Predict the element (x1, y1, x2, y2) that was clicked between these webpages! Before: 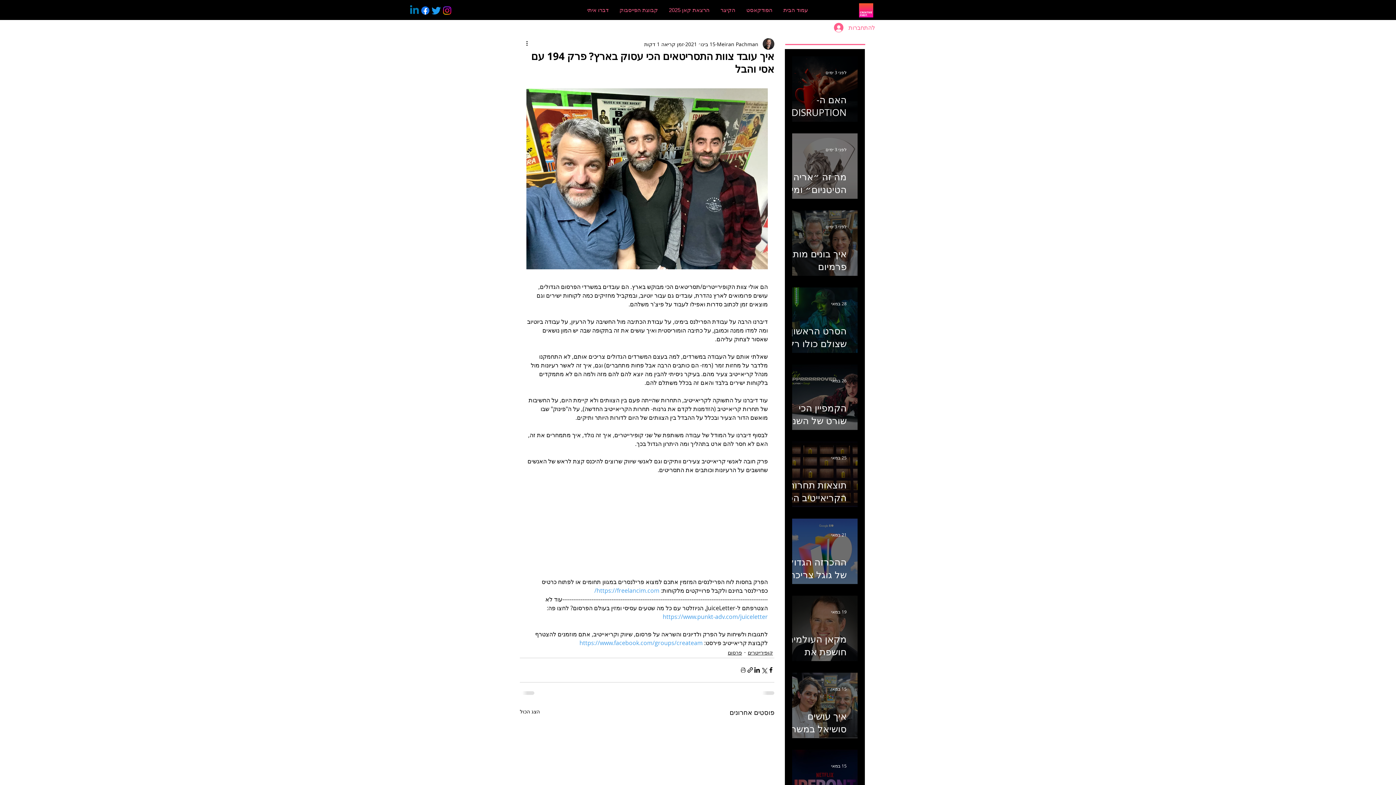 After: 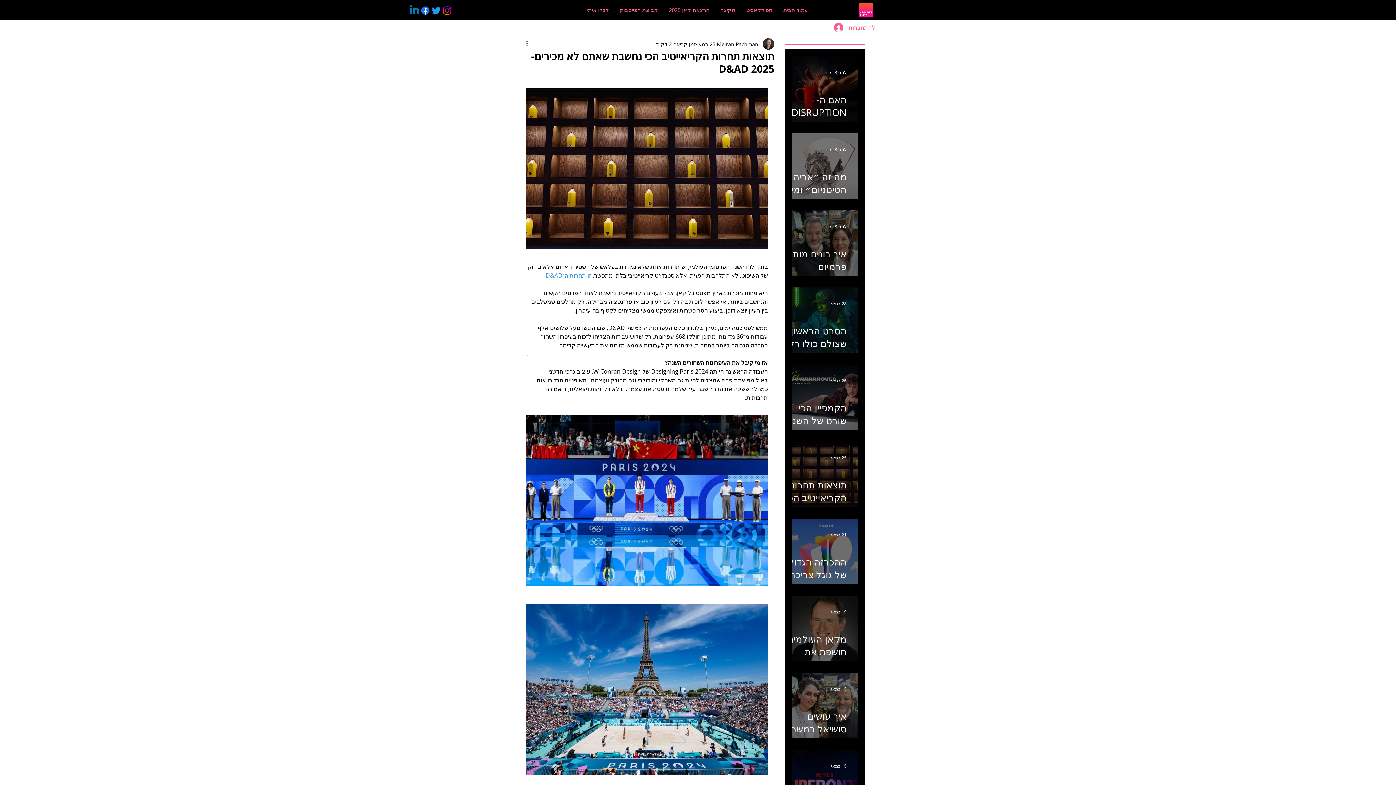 Action: bbox: (781, 472, 846, 517) label: תוצאות תחרות הקריאייטיב הכי נחשבת שאתם לא מכירים- D&AD 2025